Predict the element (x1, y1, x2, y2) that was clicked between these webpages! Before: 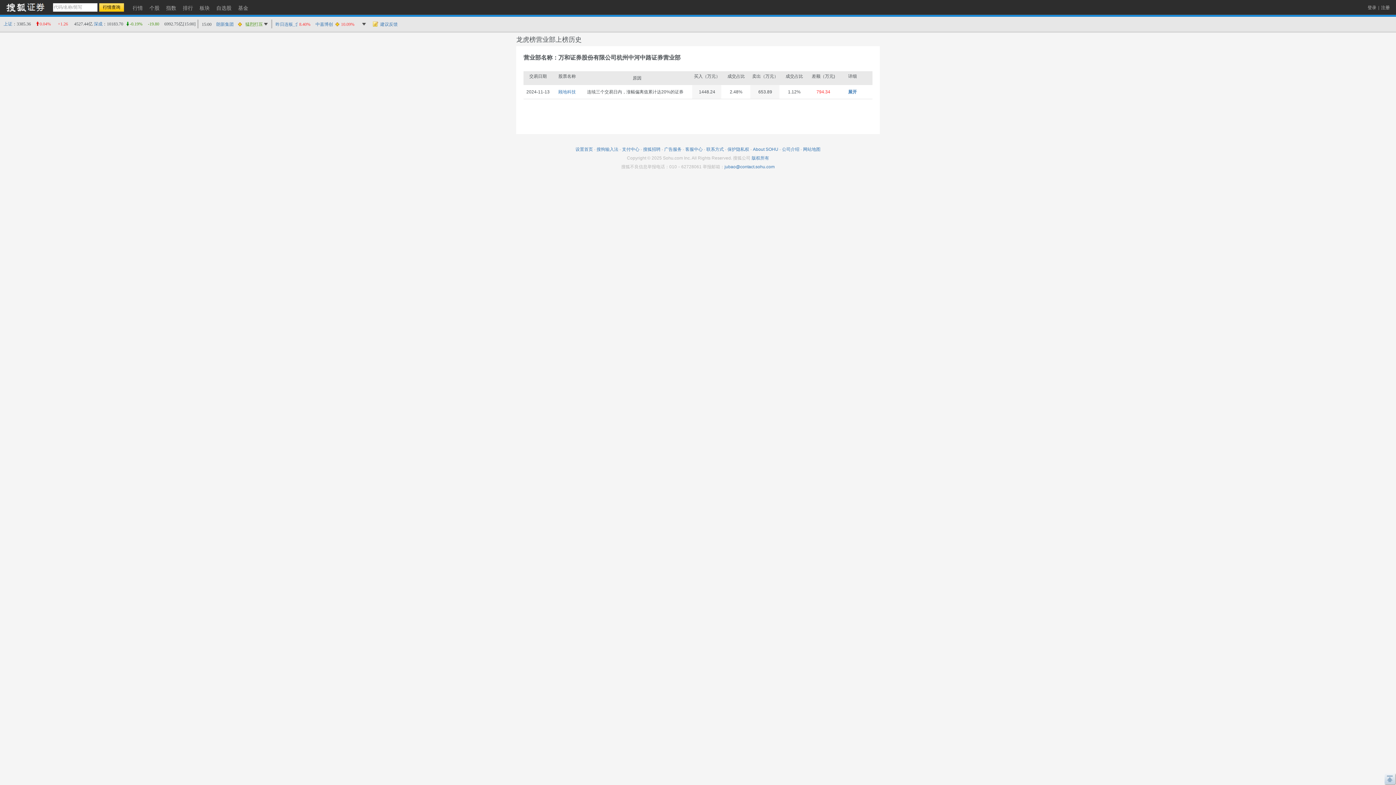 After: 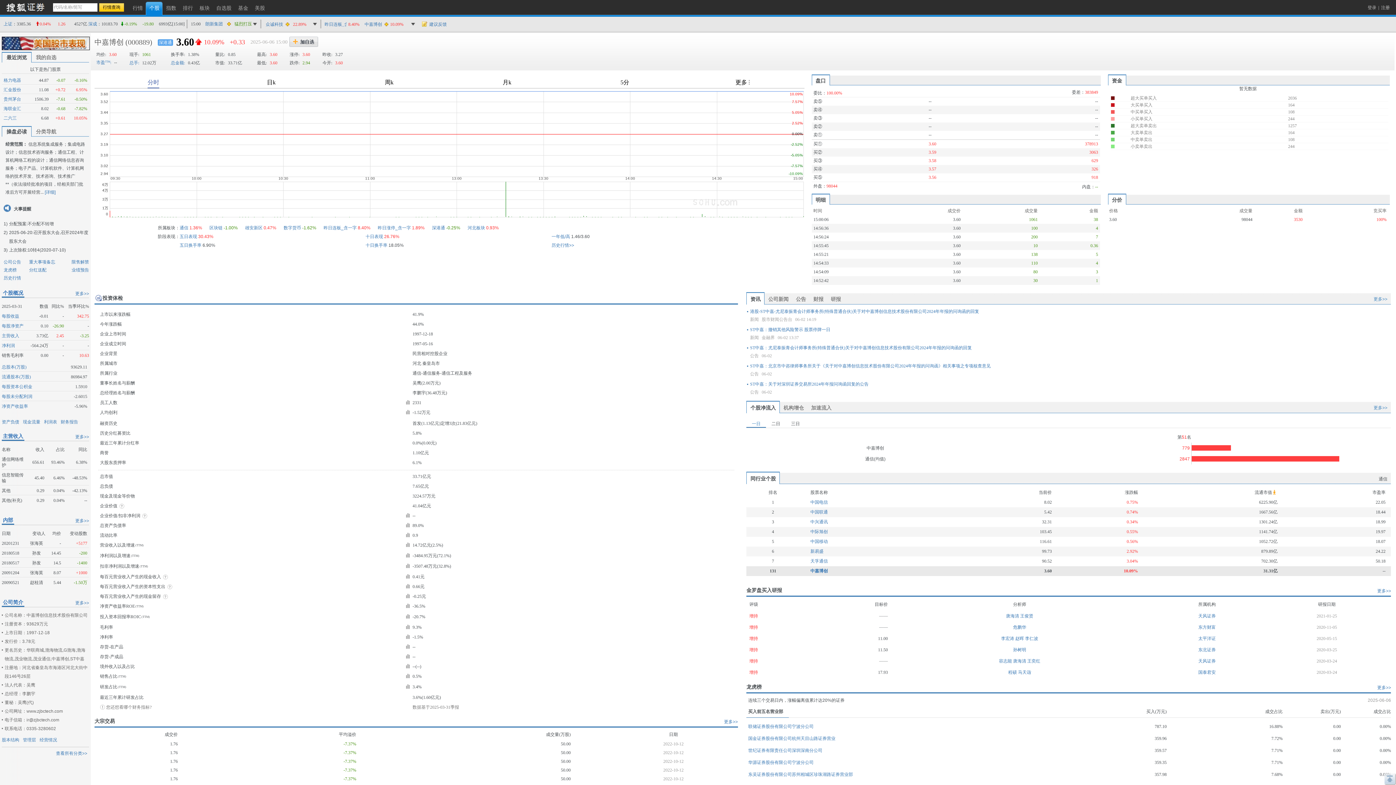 Action: bbox: (315, 21, 333, 26) label: 中嘉博创